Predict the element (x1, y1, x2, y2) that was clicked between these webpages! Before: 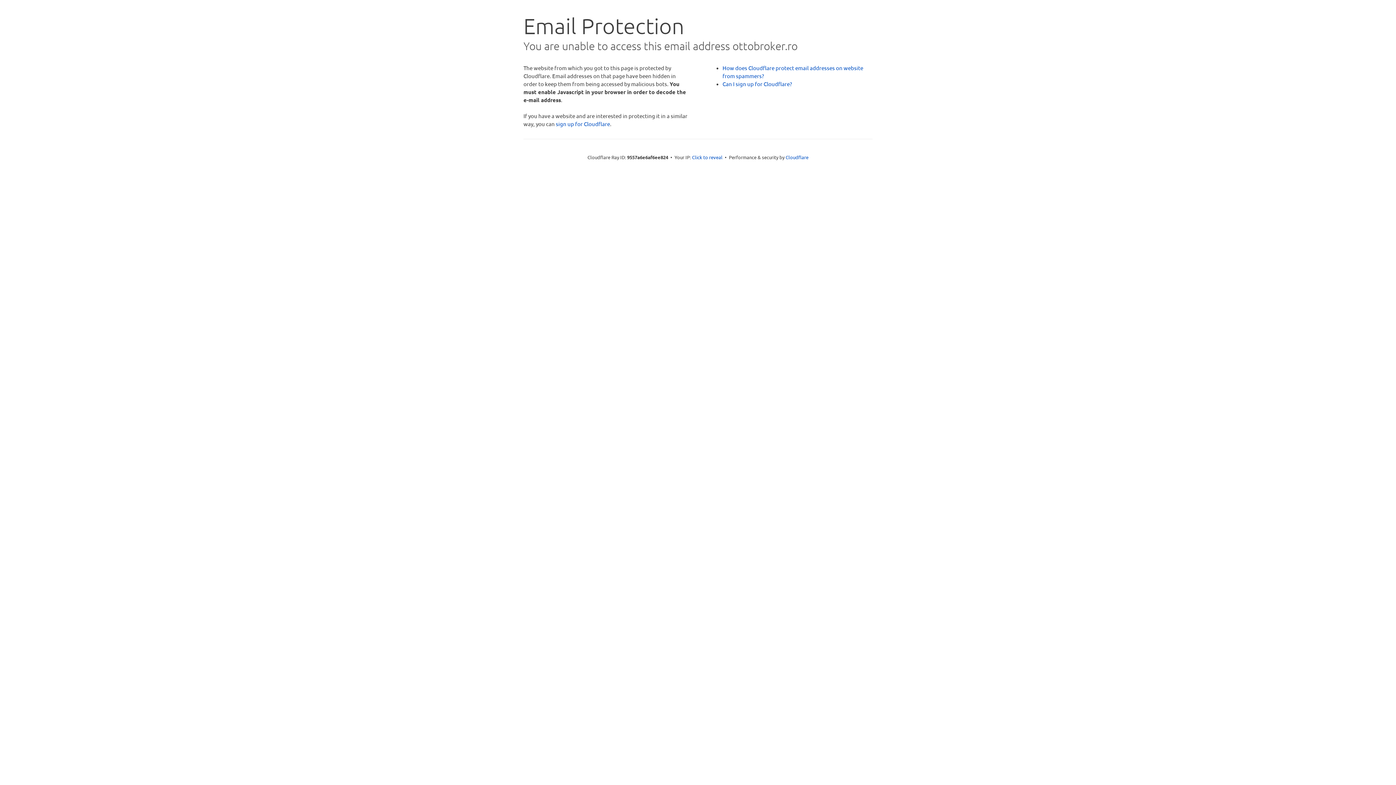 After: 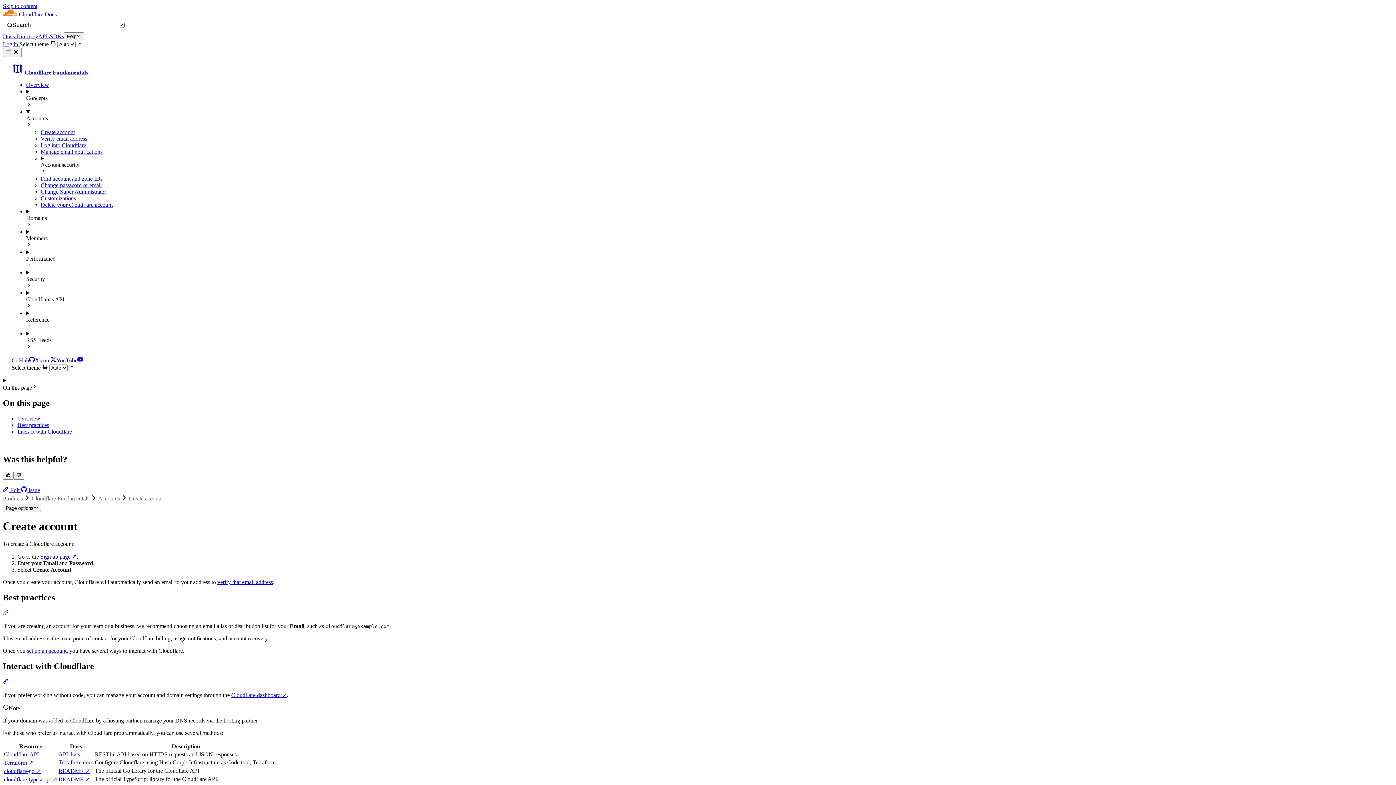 Action: bbox: (722, 80, 792, 87) label: Can I sign up for Cloudflare?